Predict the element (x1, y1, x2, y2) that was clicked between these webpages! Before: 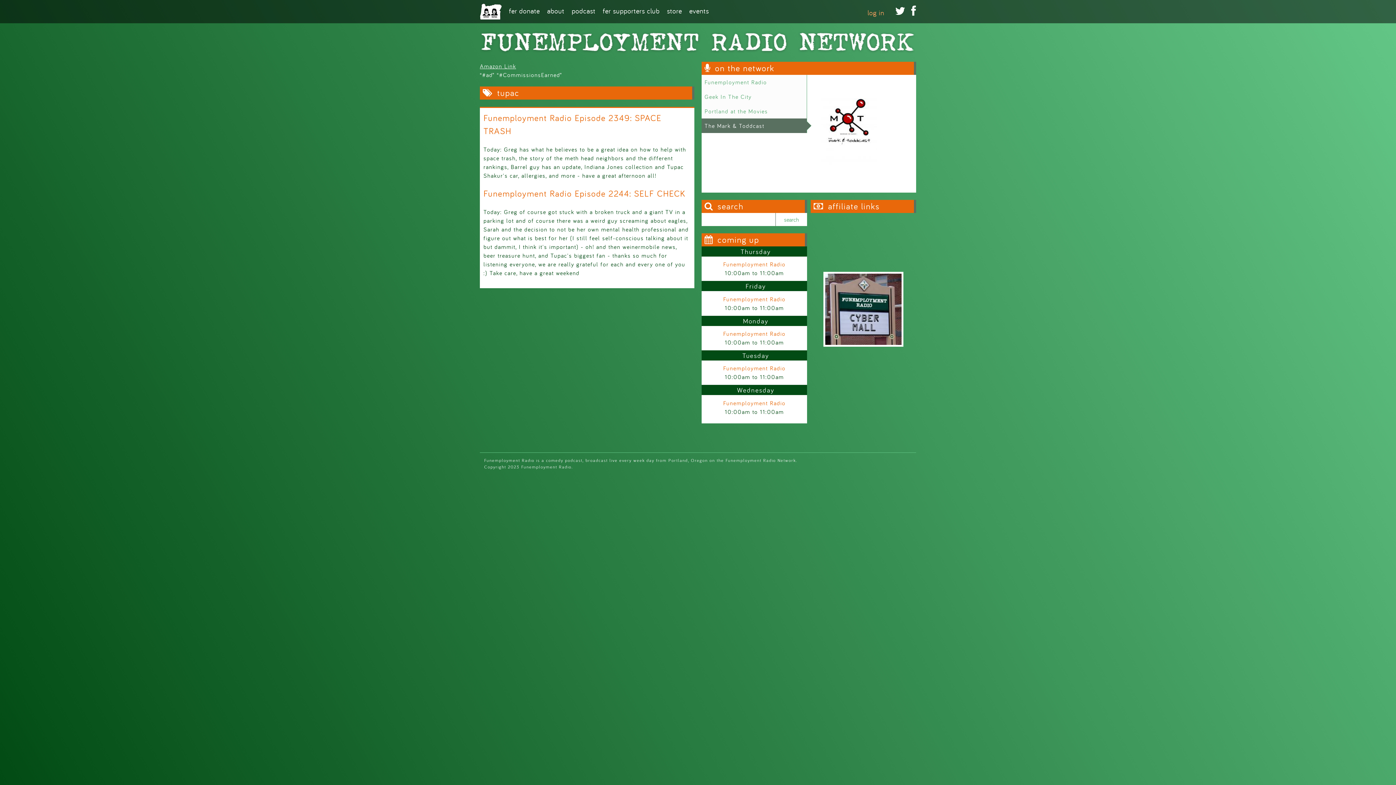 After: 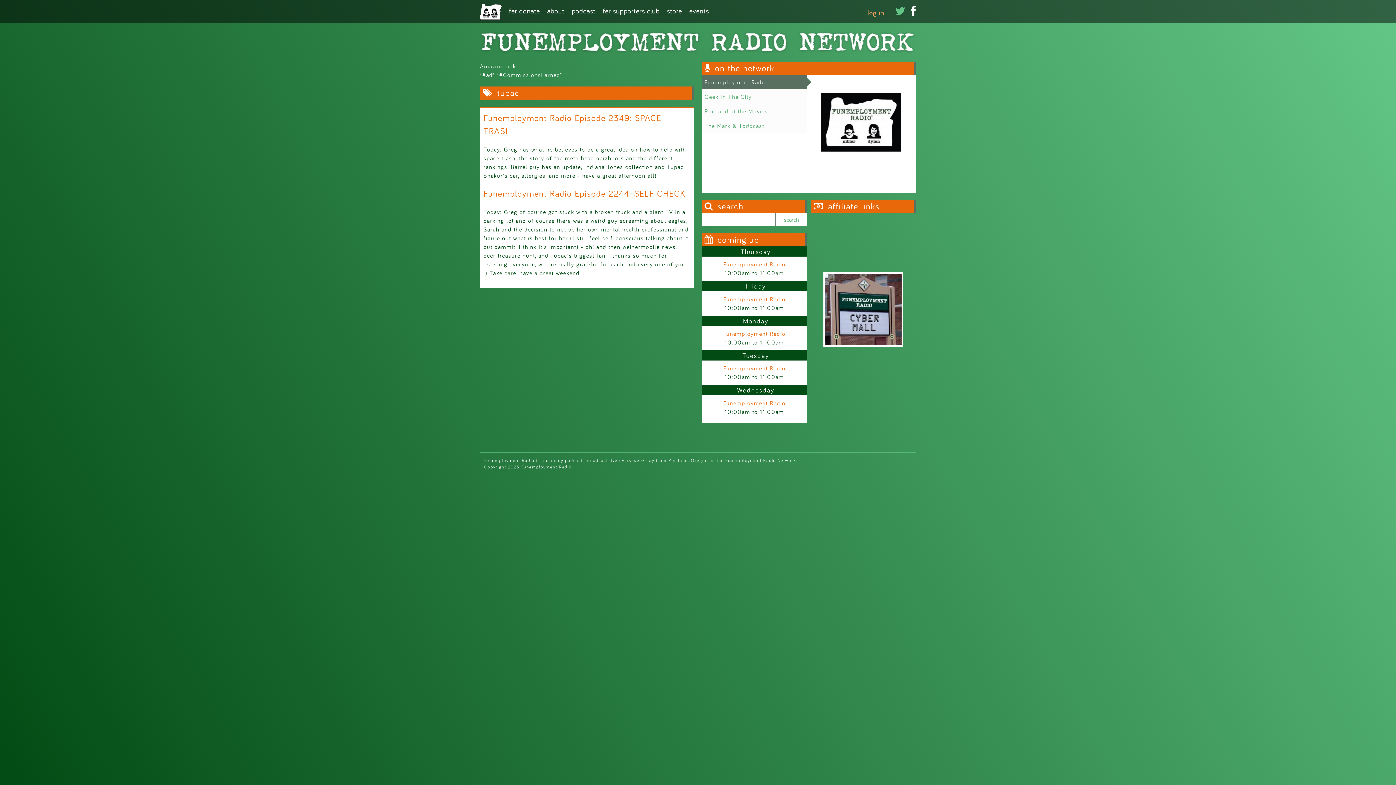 Action: label:  bbox: (895, 5, 905, 16)